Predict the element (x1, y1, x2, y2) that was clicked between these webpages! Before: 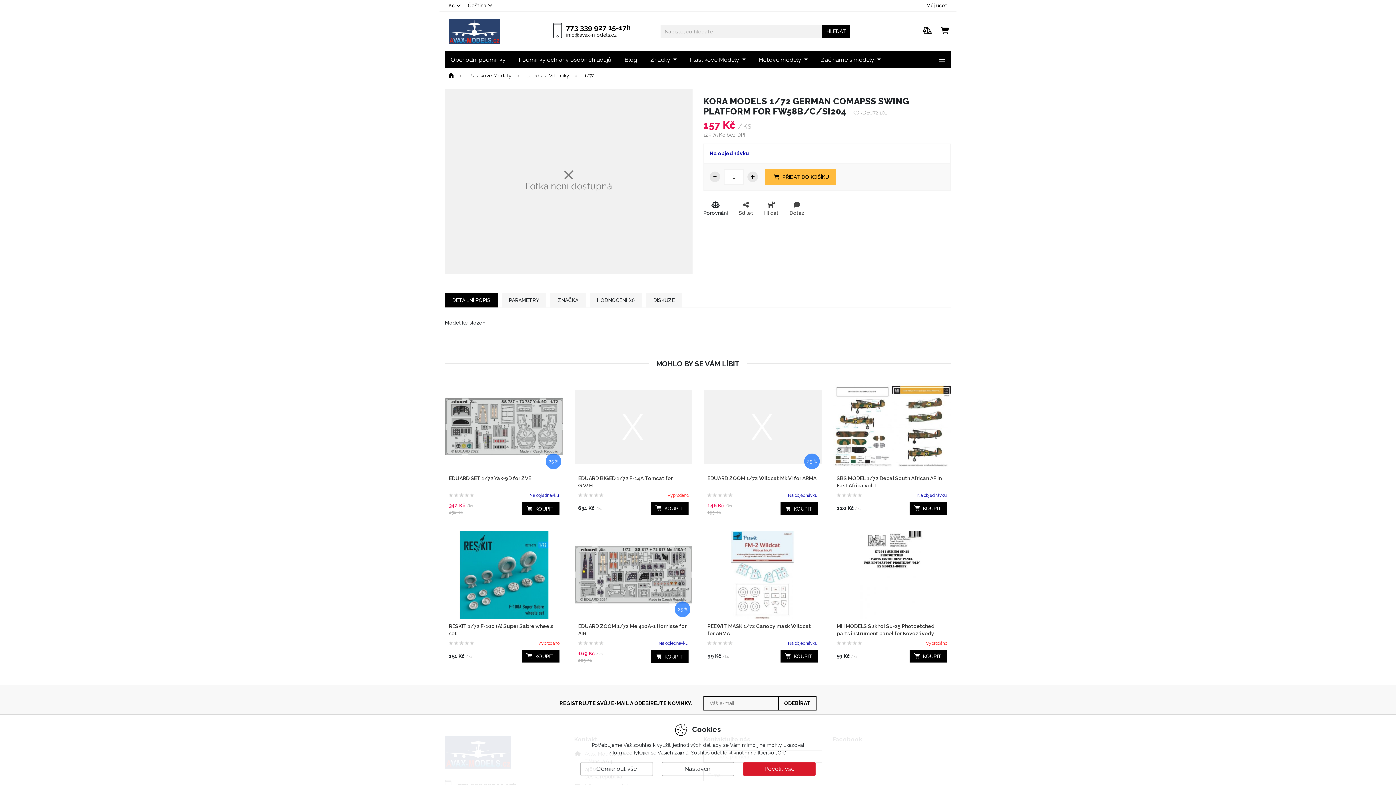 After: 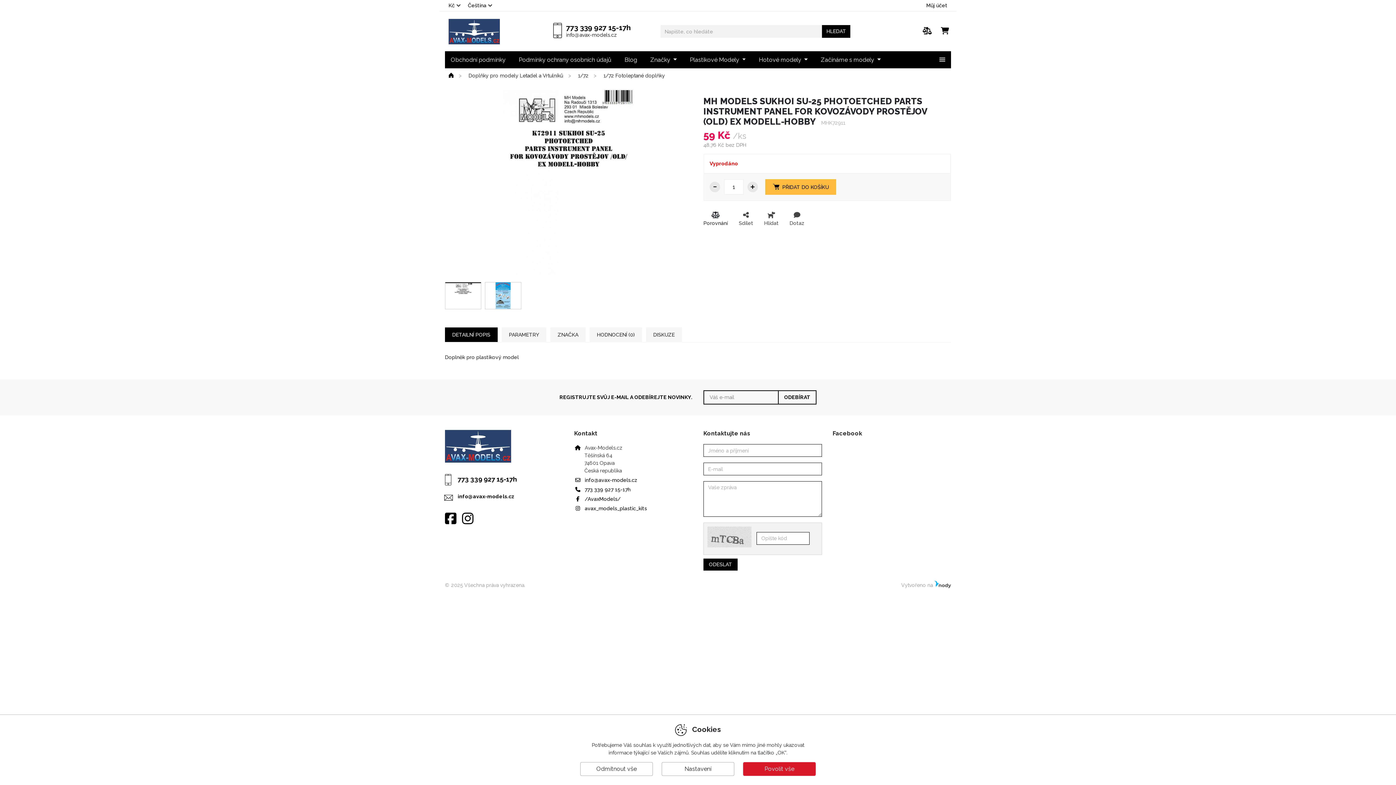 Action: bbox: (833, 531, 950, 619)